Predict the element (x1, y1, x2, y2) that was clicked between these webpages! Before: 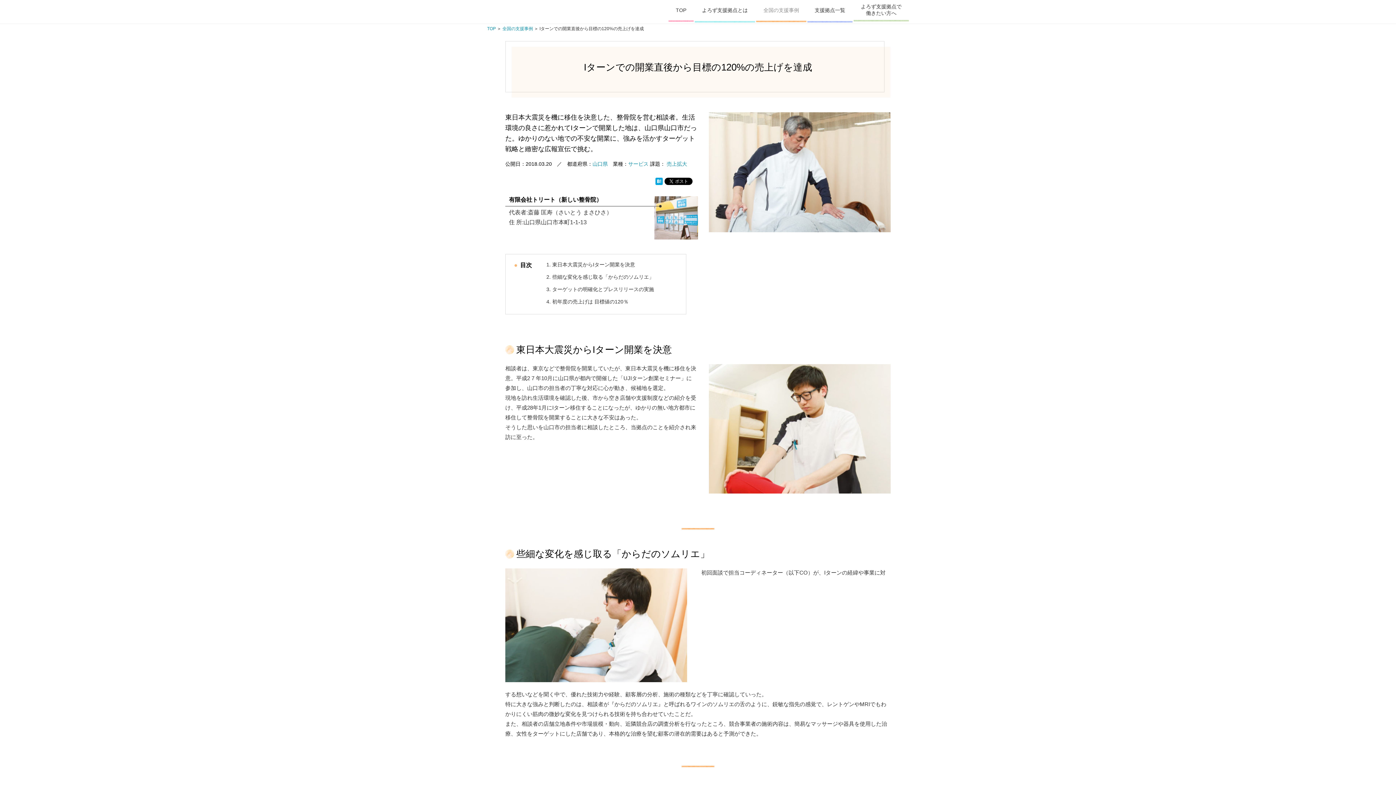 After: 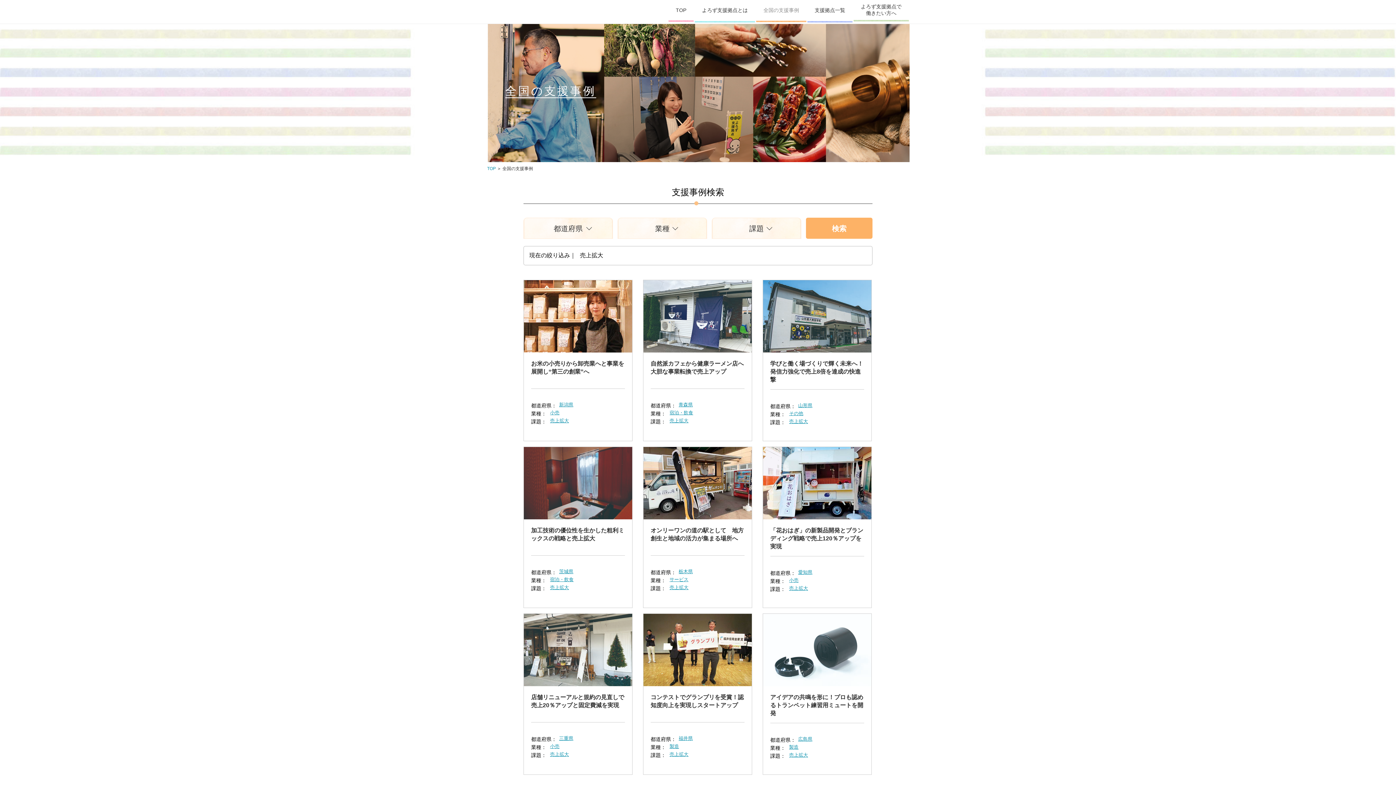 Action: bbox: (666, 161, 687, 166) label: 売上拡大